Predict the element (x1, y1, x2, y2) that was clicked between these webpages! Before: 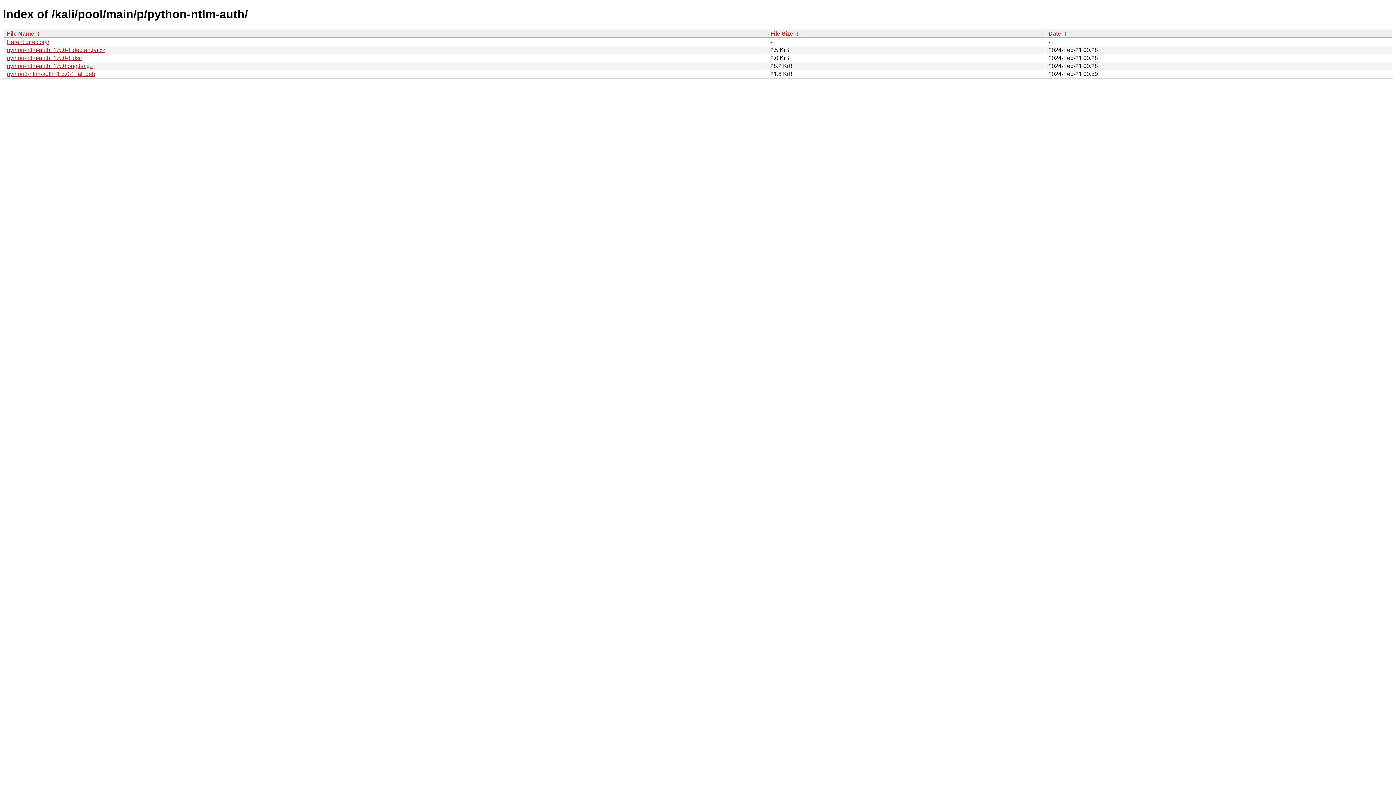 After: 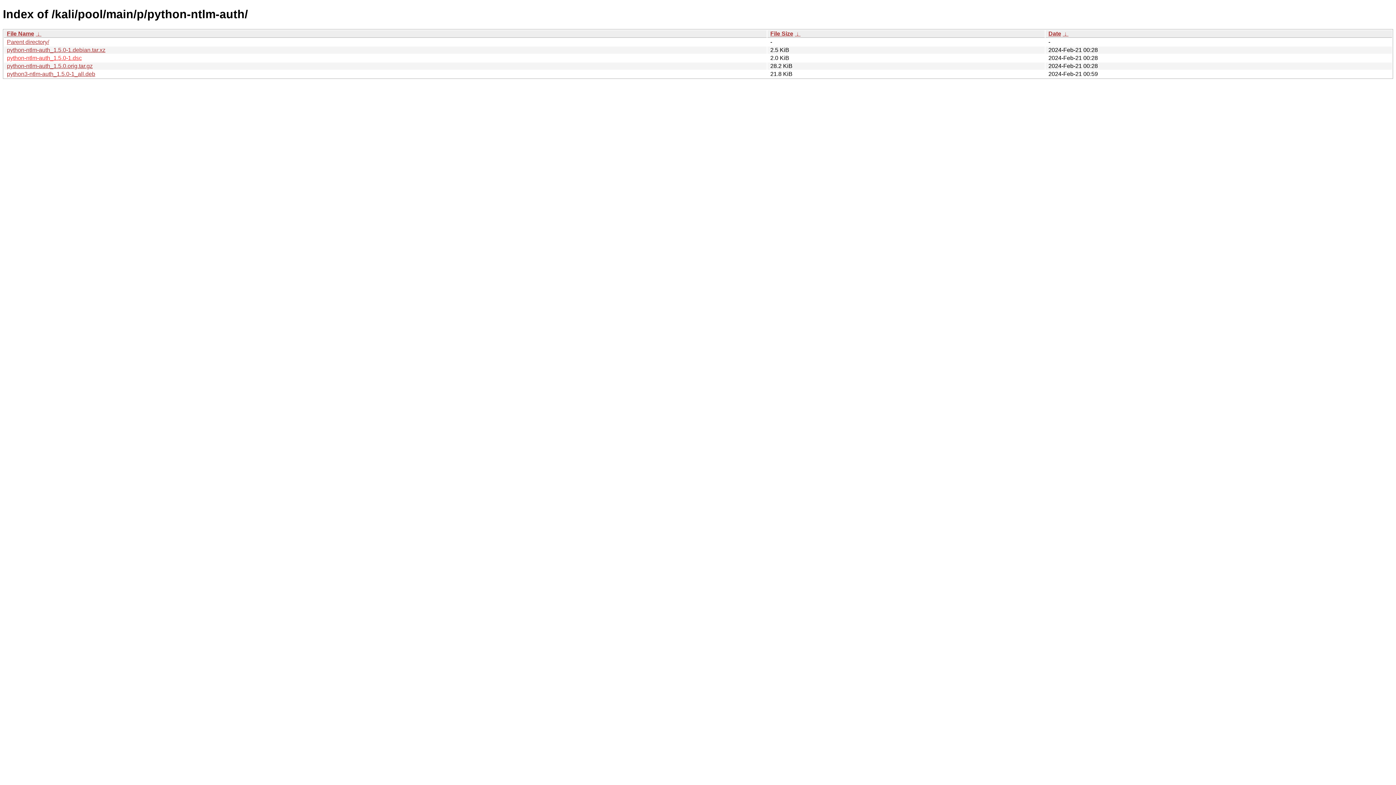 Action: label: python-ntlm-auth_1.5.0-1.dsc bbox: (6, 54, 81, 61)